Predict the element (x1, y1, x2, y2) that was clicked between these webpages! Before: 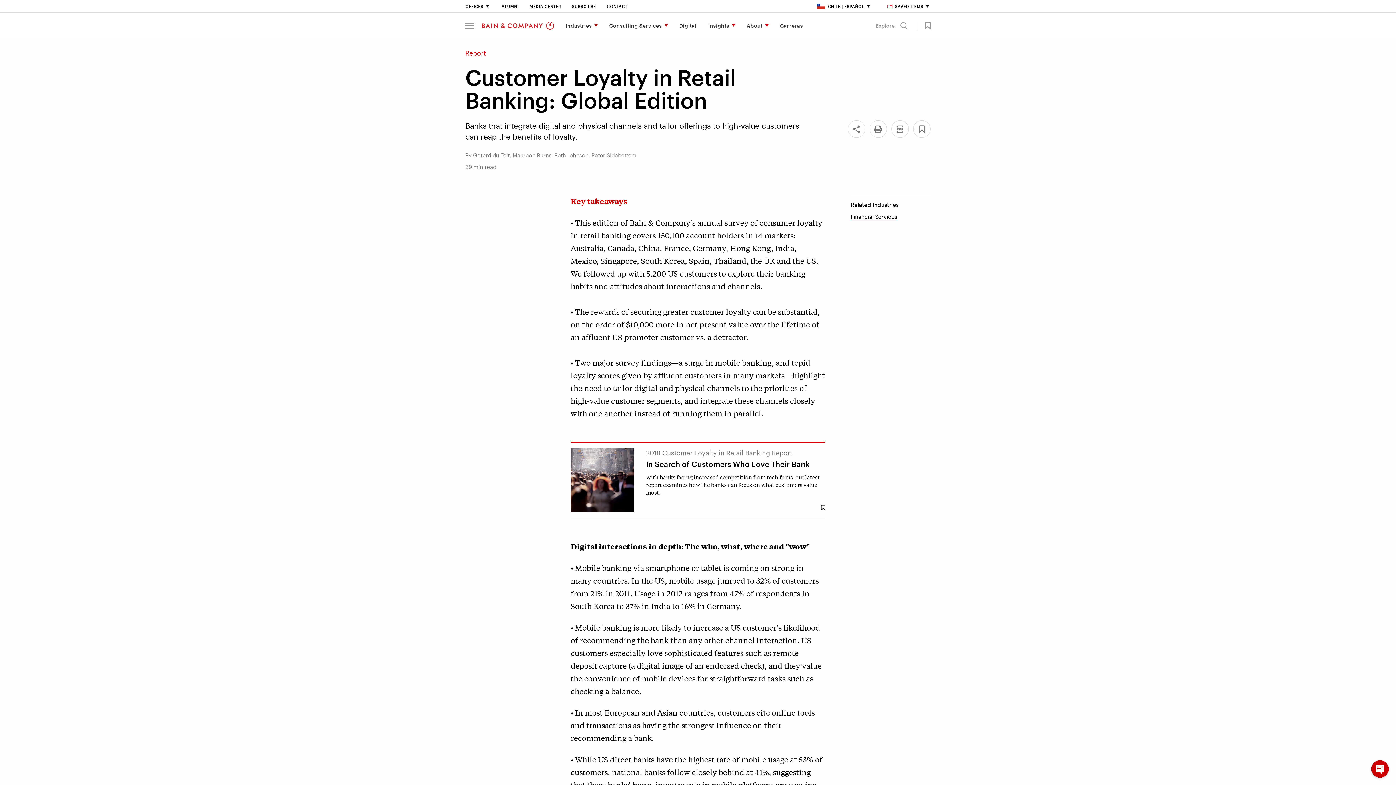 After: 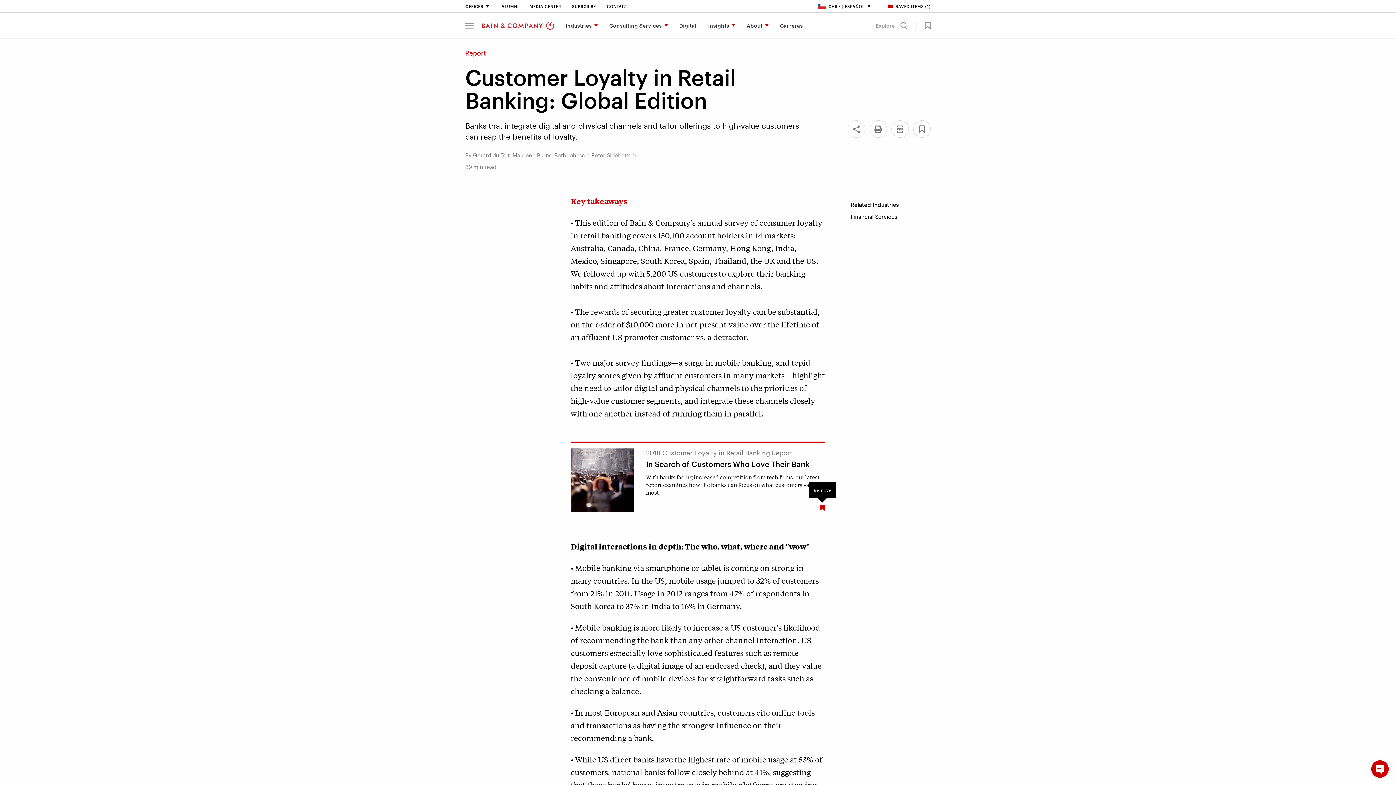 Action: bbox: (821, 504, 825, 512) label: Save Bookmark 91342